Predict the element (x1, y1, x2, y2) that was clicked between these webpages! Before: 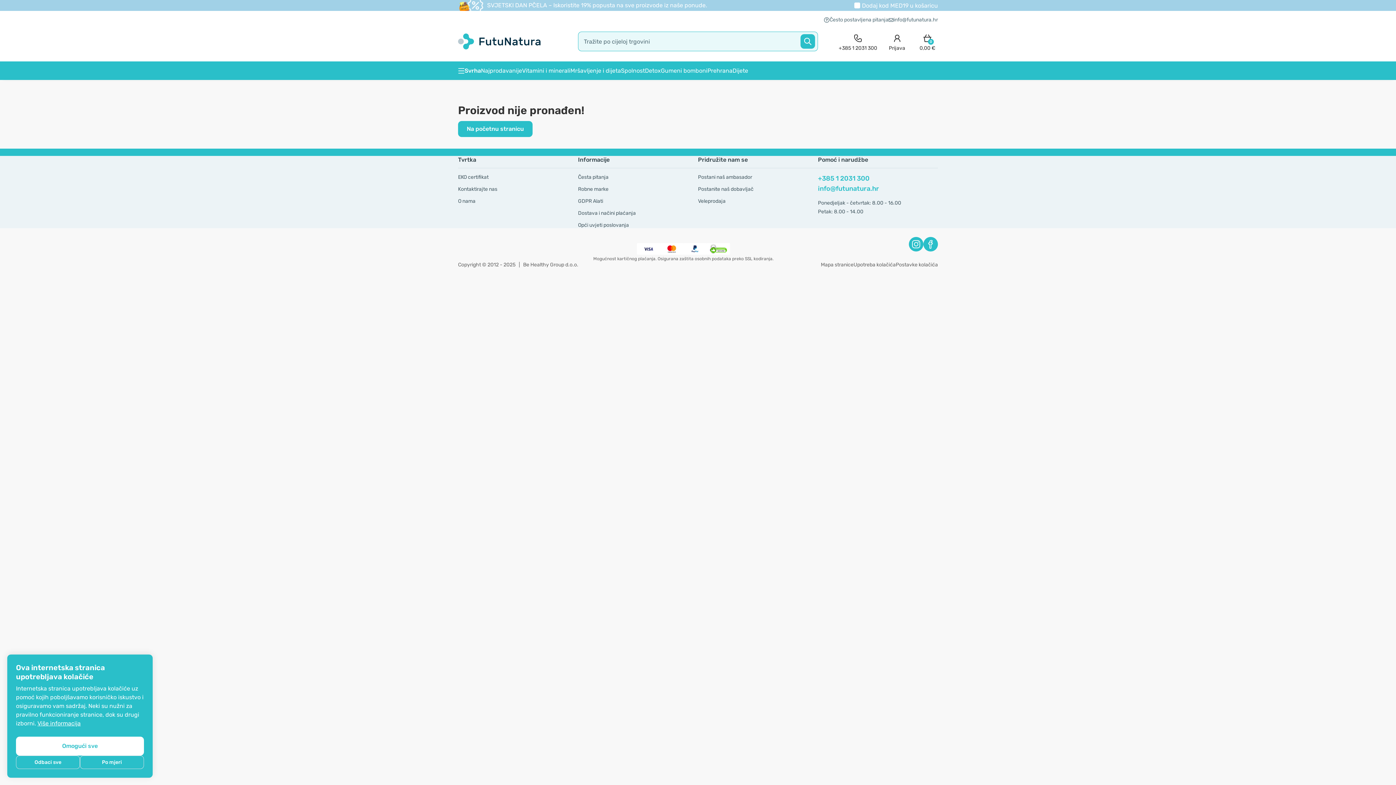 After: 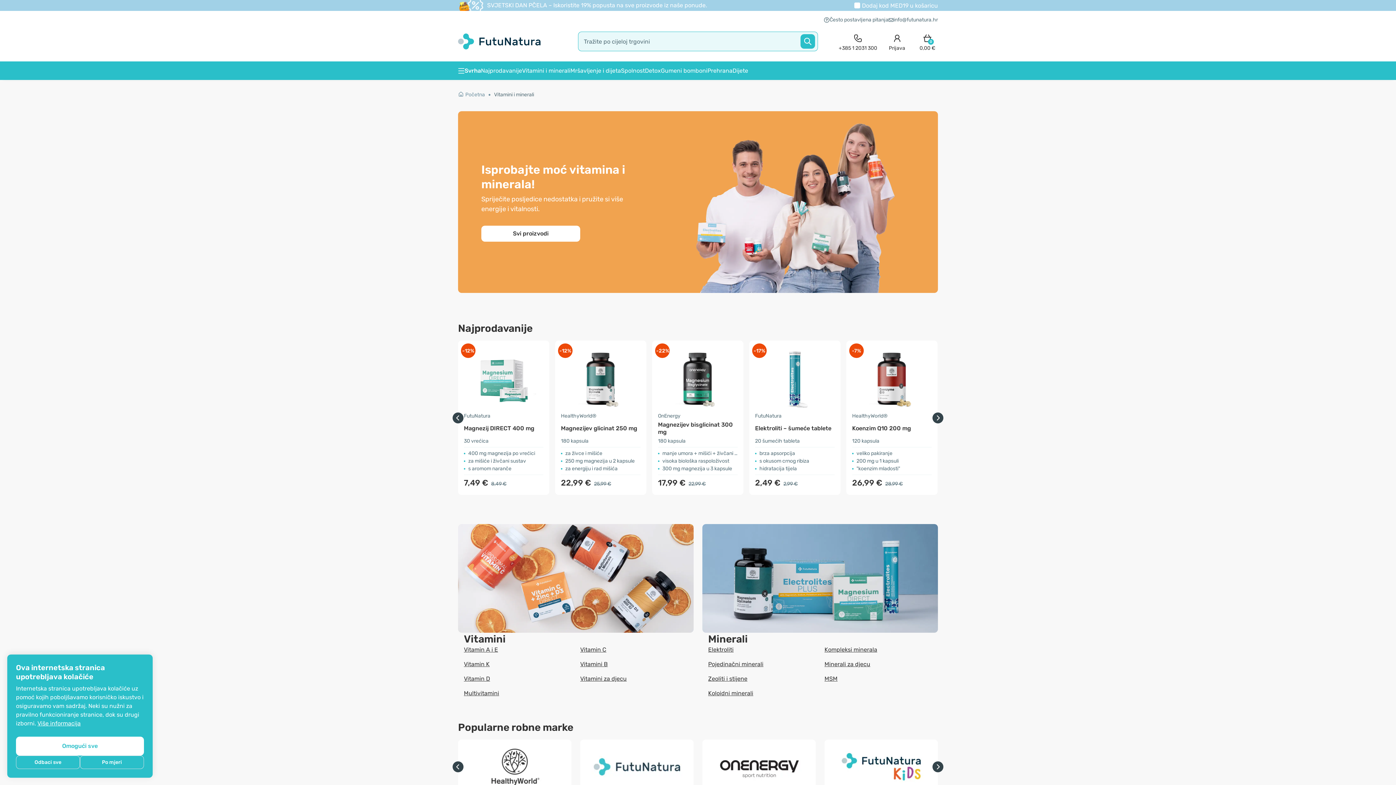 Action: label: Vitamini i minerali bbox: (522, 67, 570, 74)